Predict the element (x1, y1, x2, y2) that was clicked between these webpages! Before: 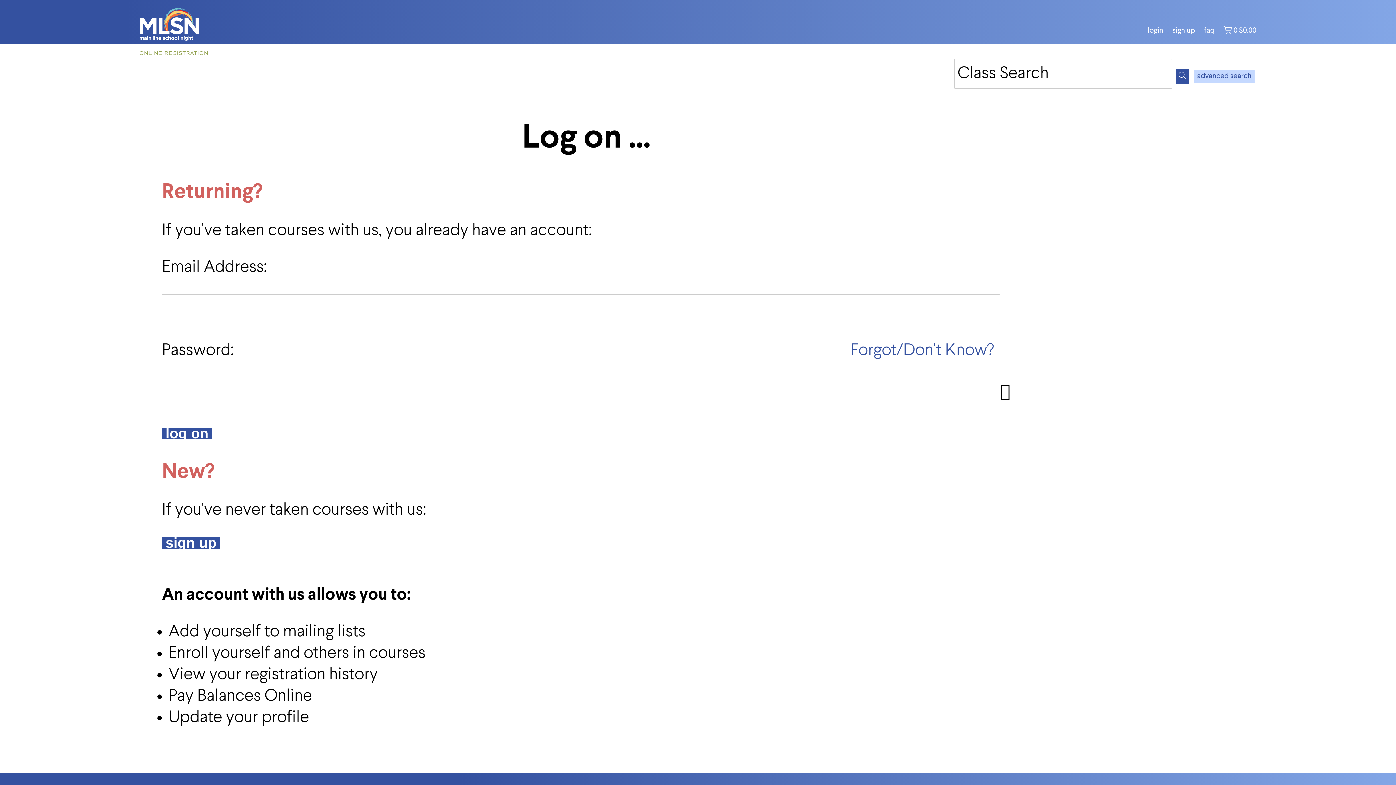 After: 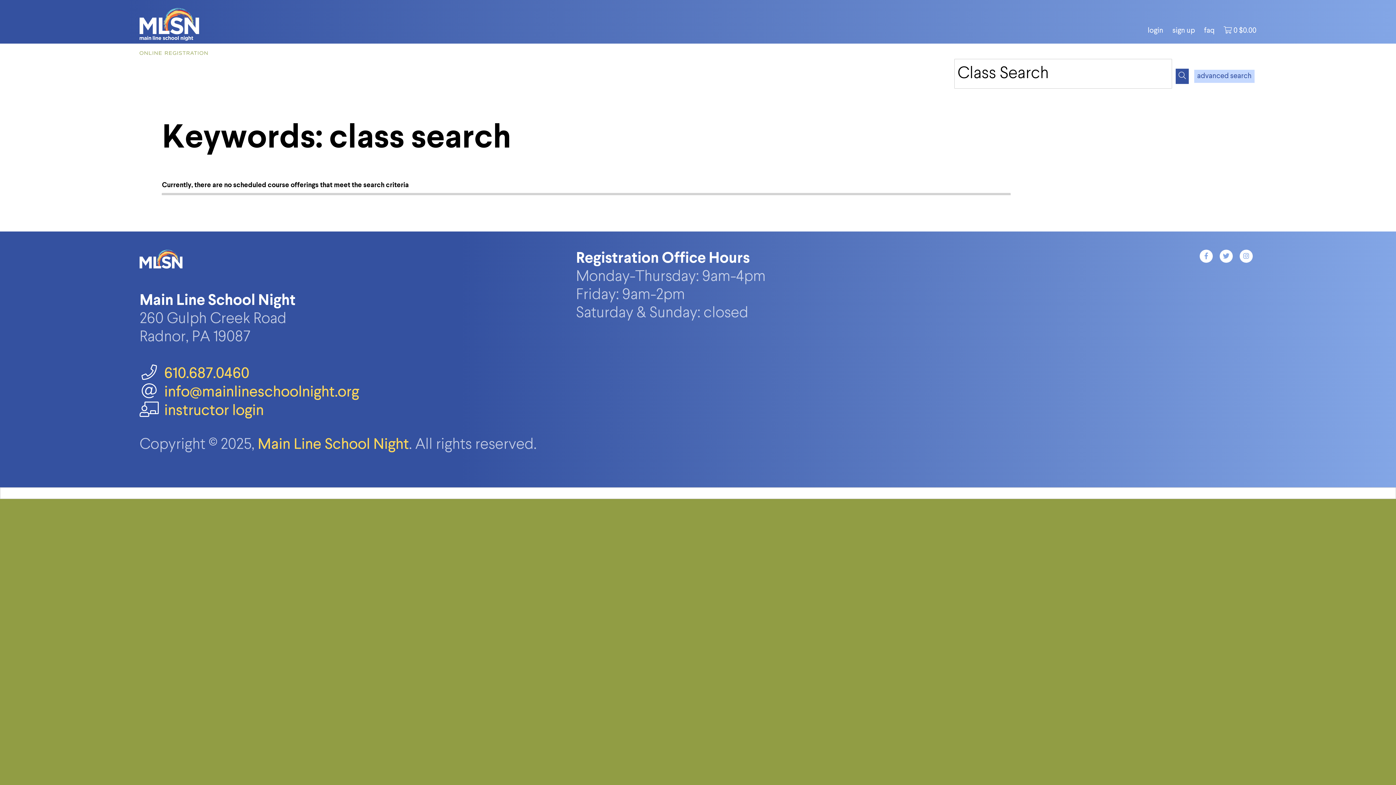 Action: bbox: (1176, 68, 1189, 84) label: Search